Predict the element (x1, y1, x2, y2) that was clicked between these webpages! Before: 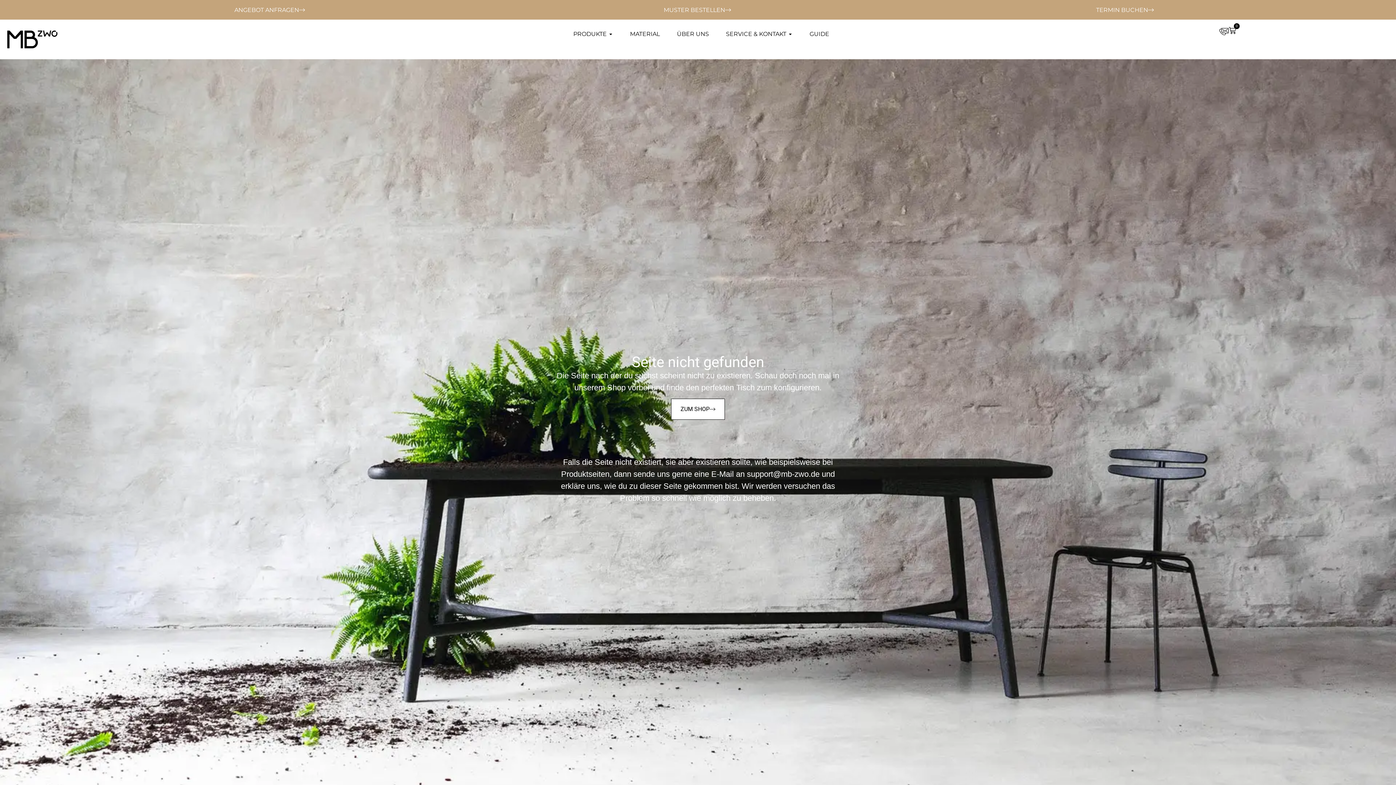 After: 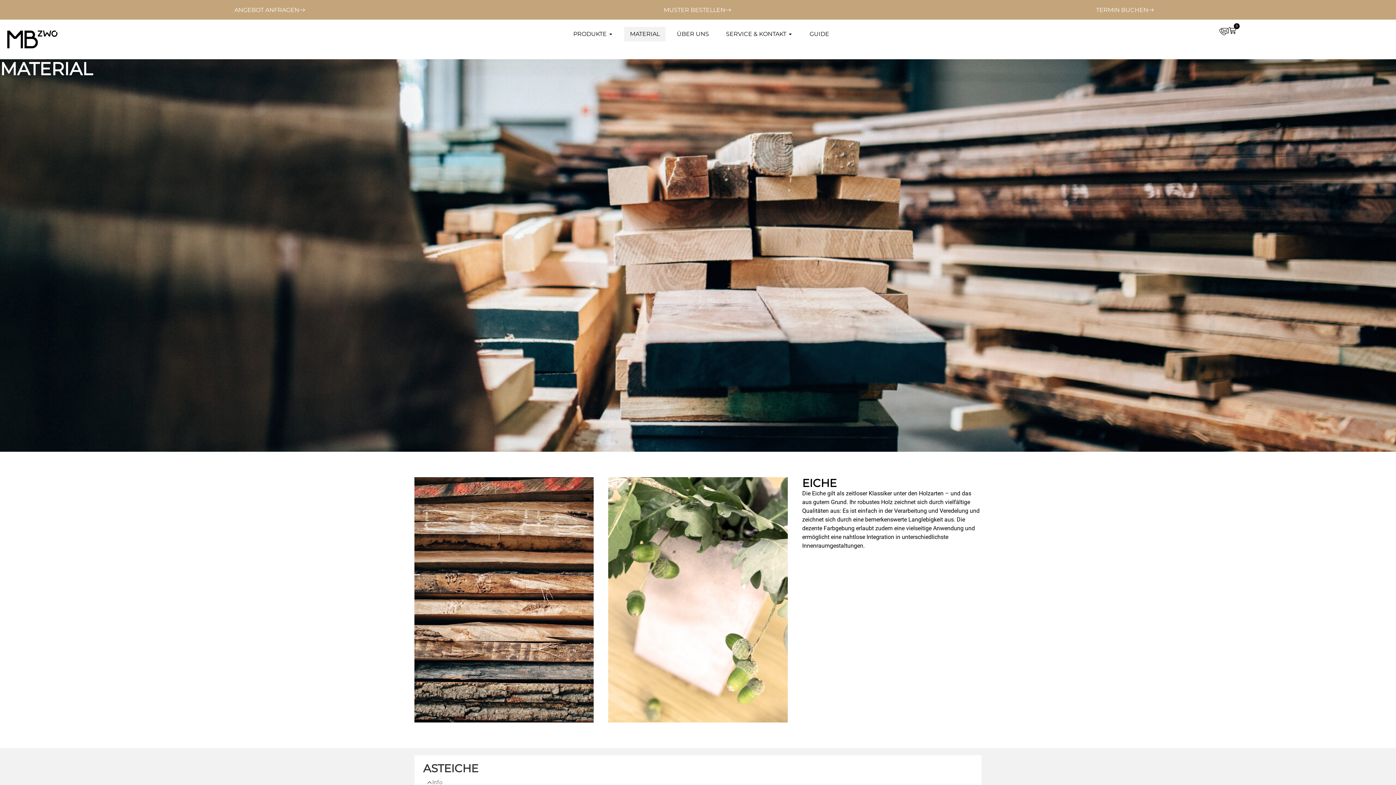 Action: label: MATERIAL bbox: (630, 29, 660, 38)